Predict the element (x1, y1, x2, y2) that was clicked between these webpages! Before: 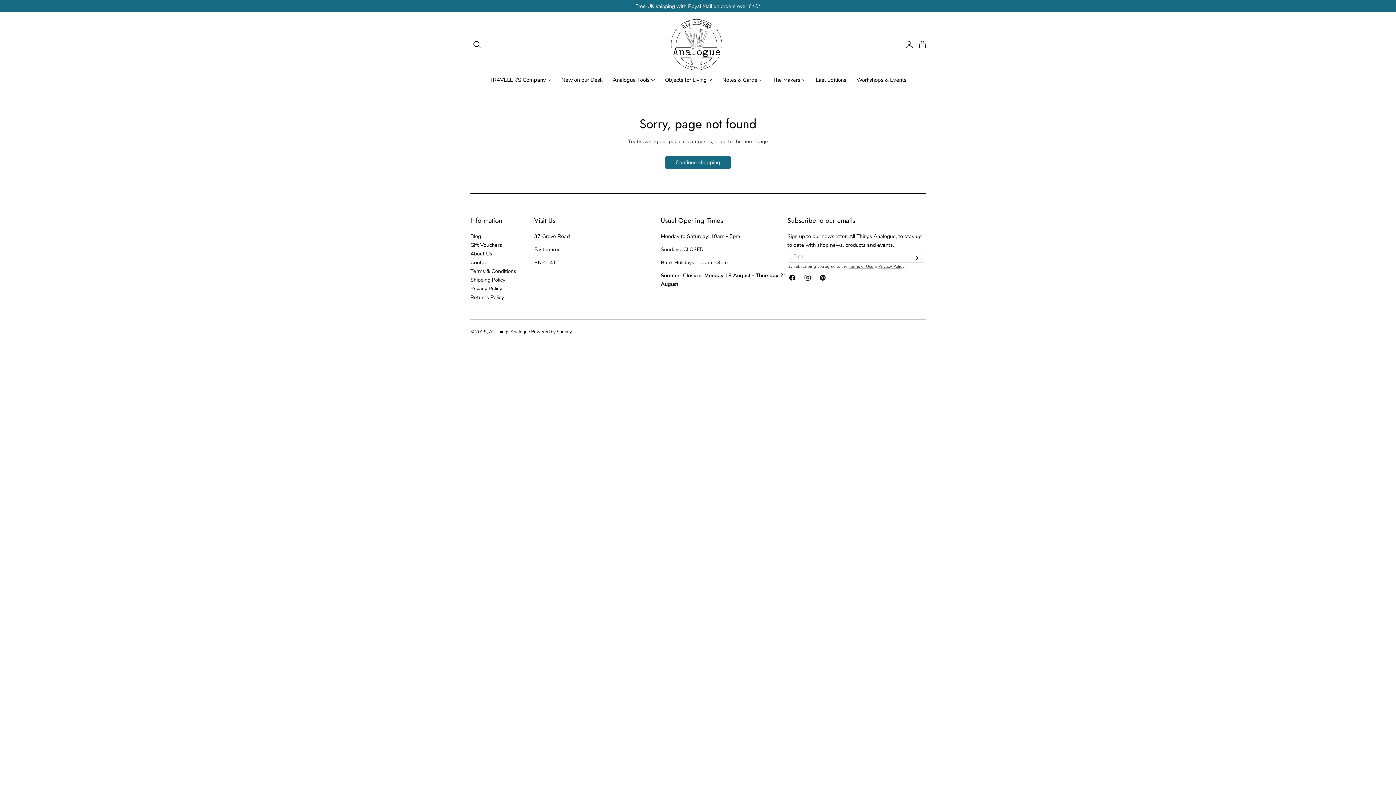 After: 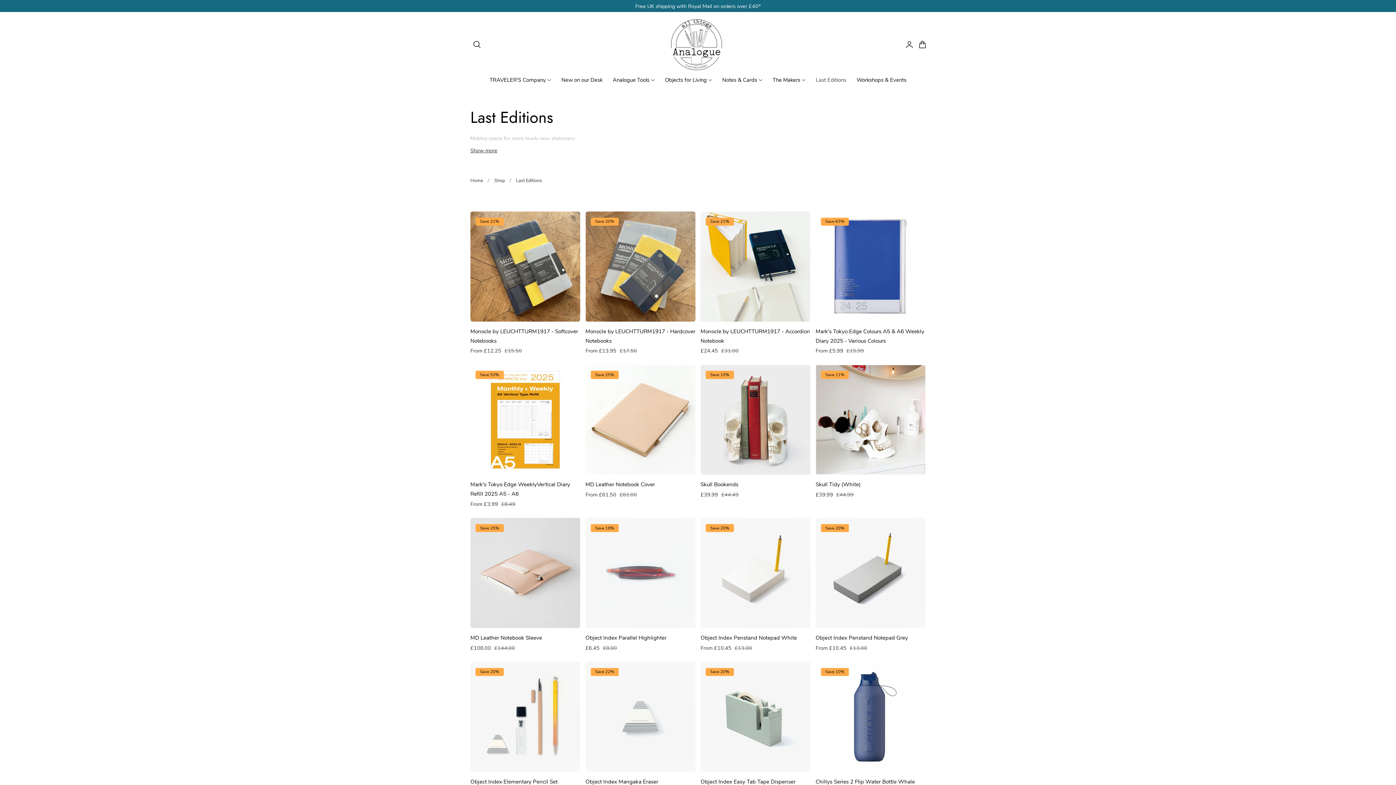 Action: label: Last Editions bbox: (810, 72, 851, 87)